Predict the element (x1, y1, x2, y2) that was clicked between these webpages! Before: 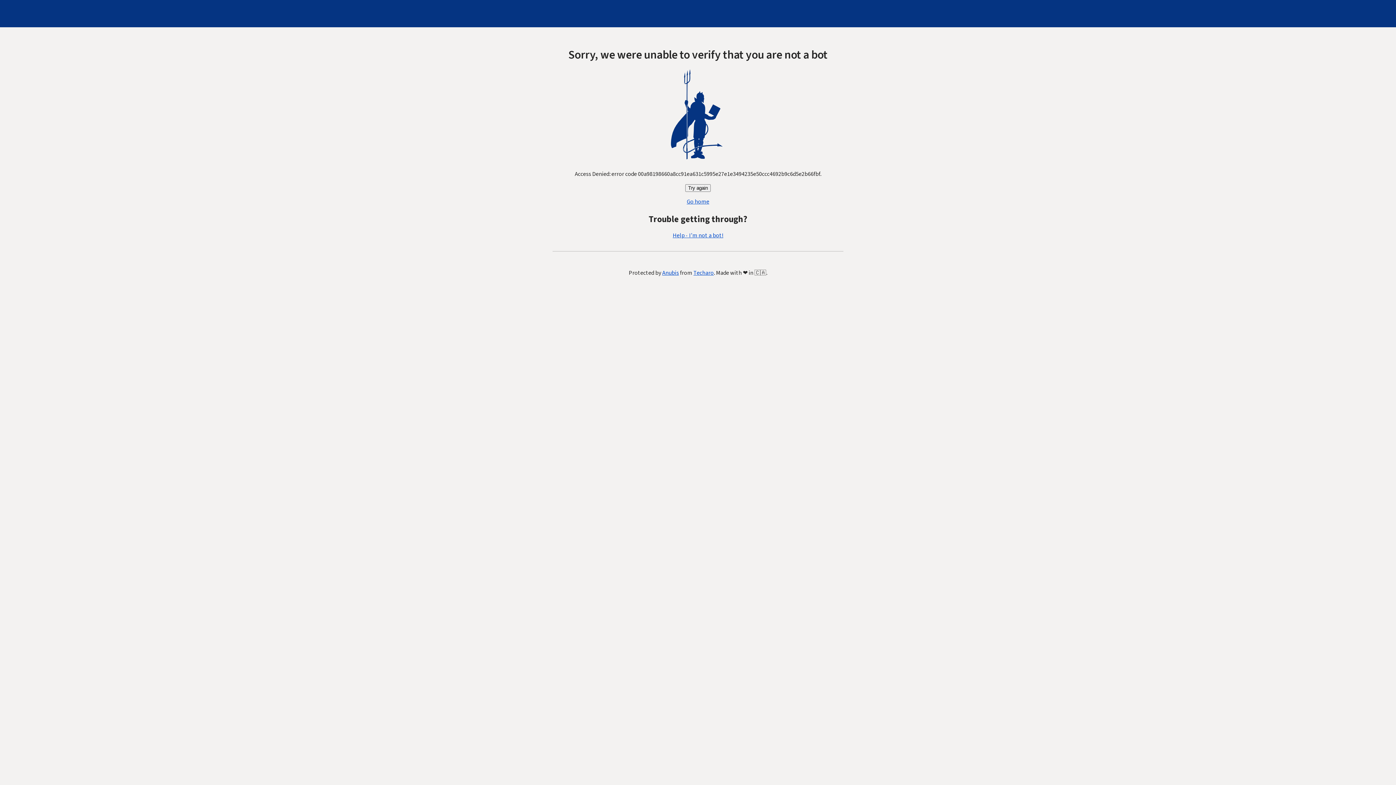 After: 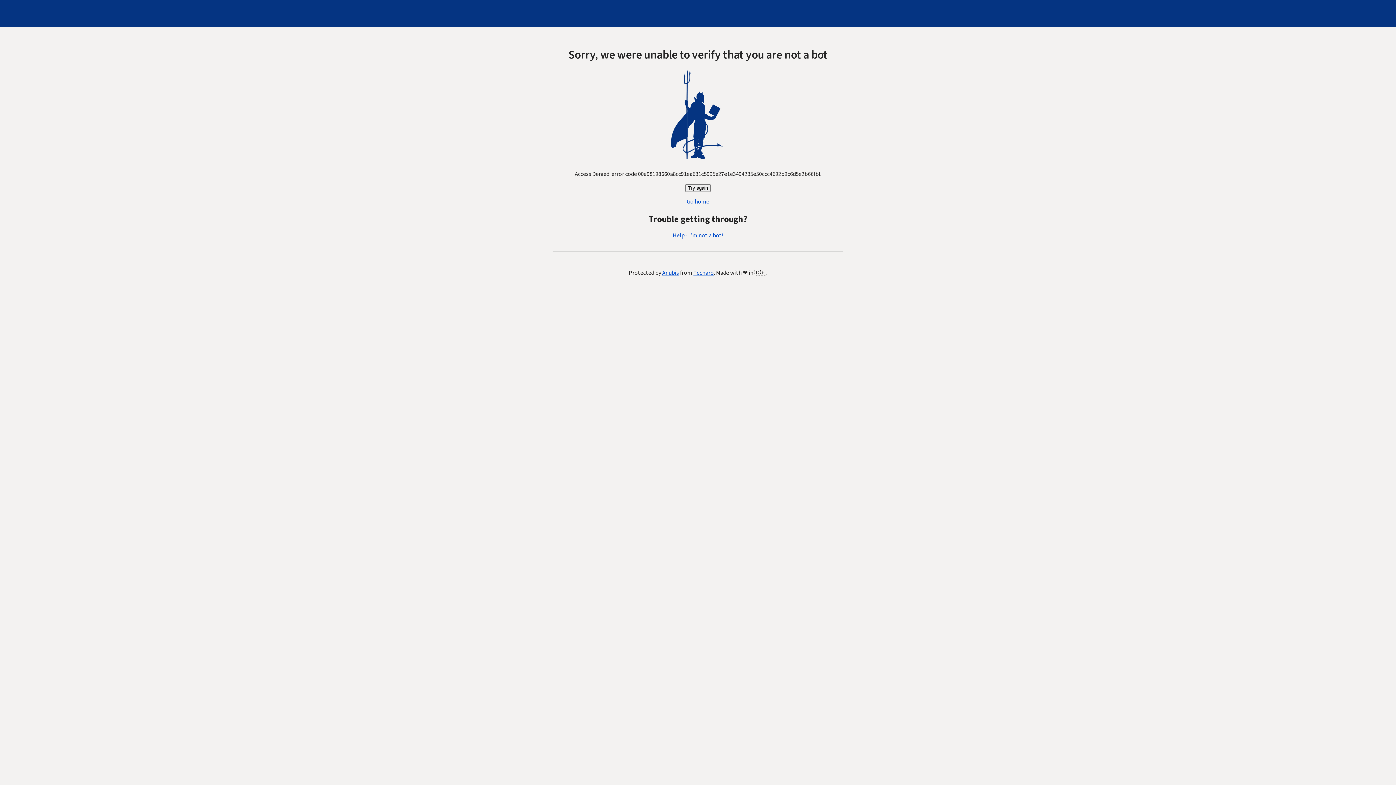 Action: bbox: (672, 231, 723, 239) label: Help - I'm not a bot!